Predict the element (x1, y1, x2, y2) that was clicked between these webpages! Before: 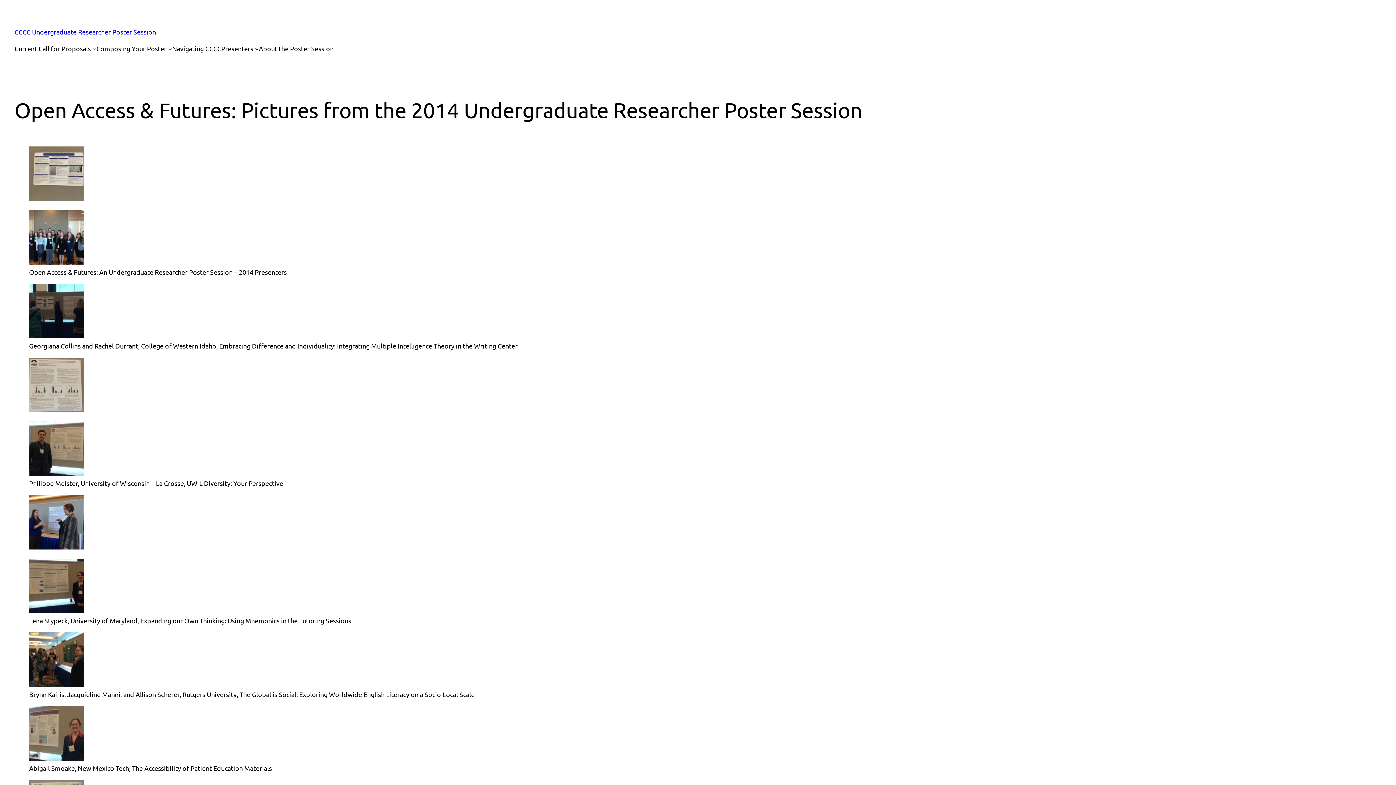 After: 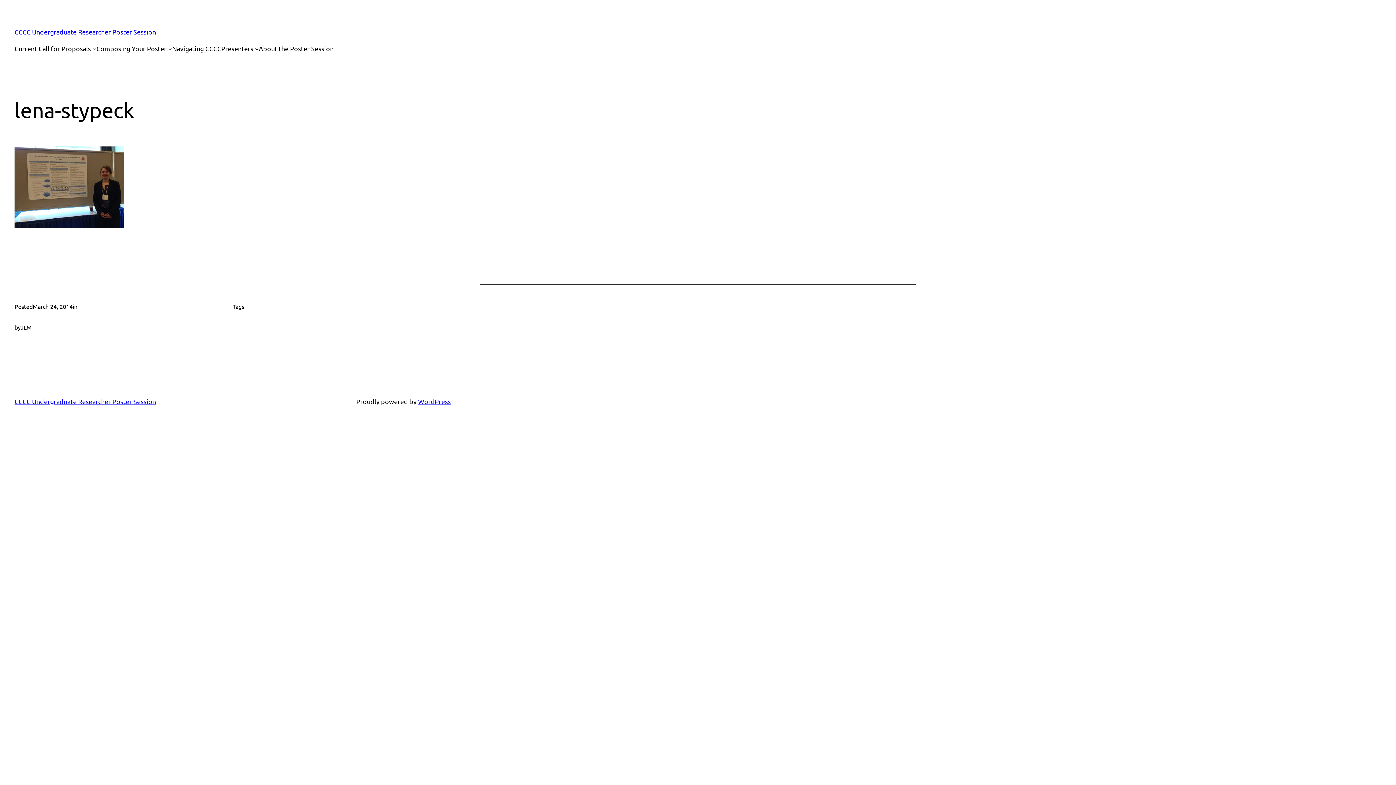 Action: bbox: (29, 606, 83, 614)